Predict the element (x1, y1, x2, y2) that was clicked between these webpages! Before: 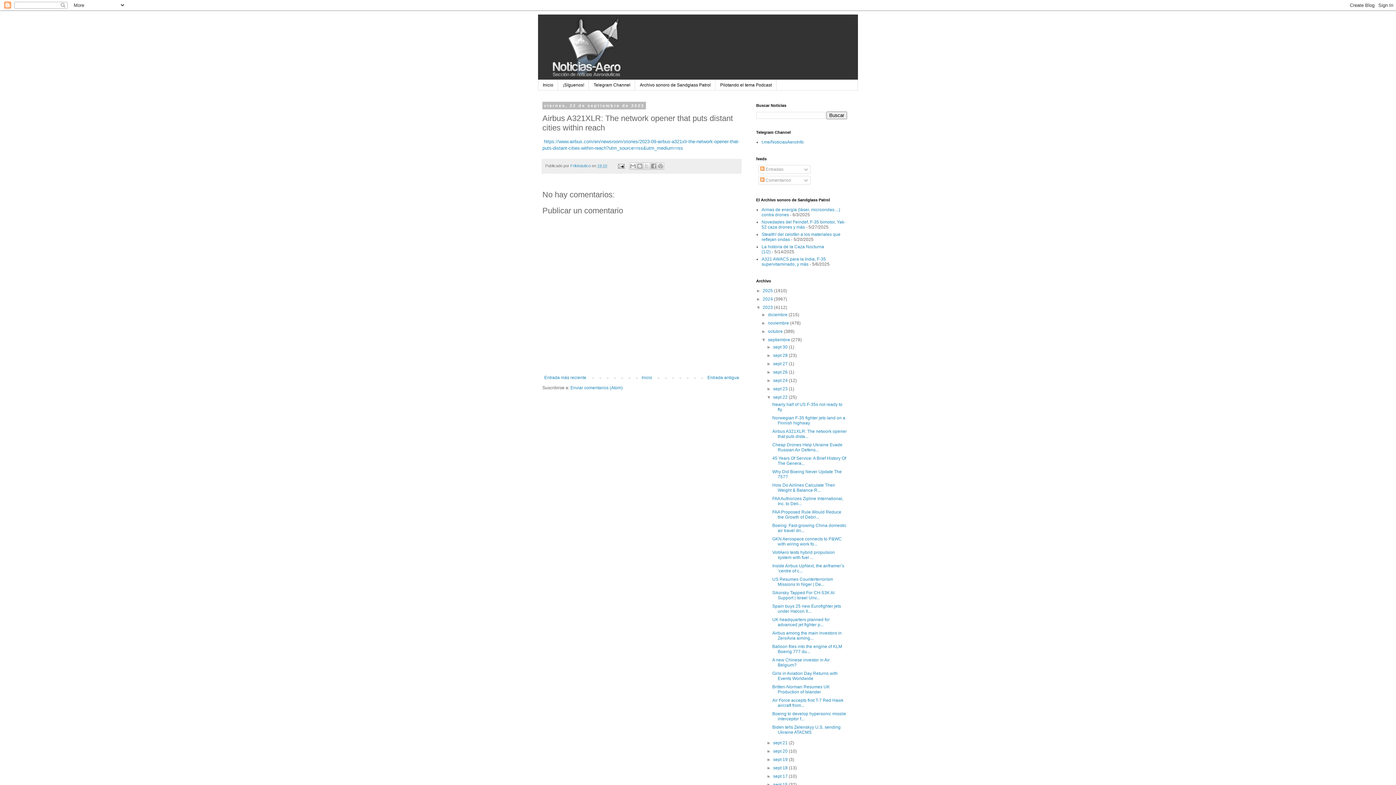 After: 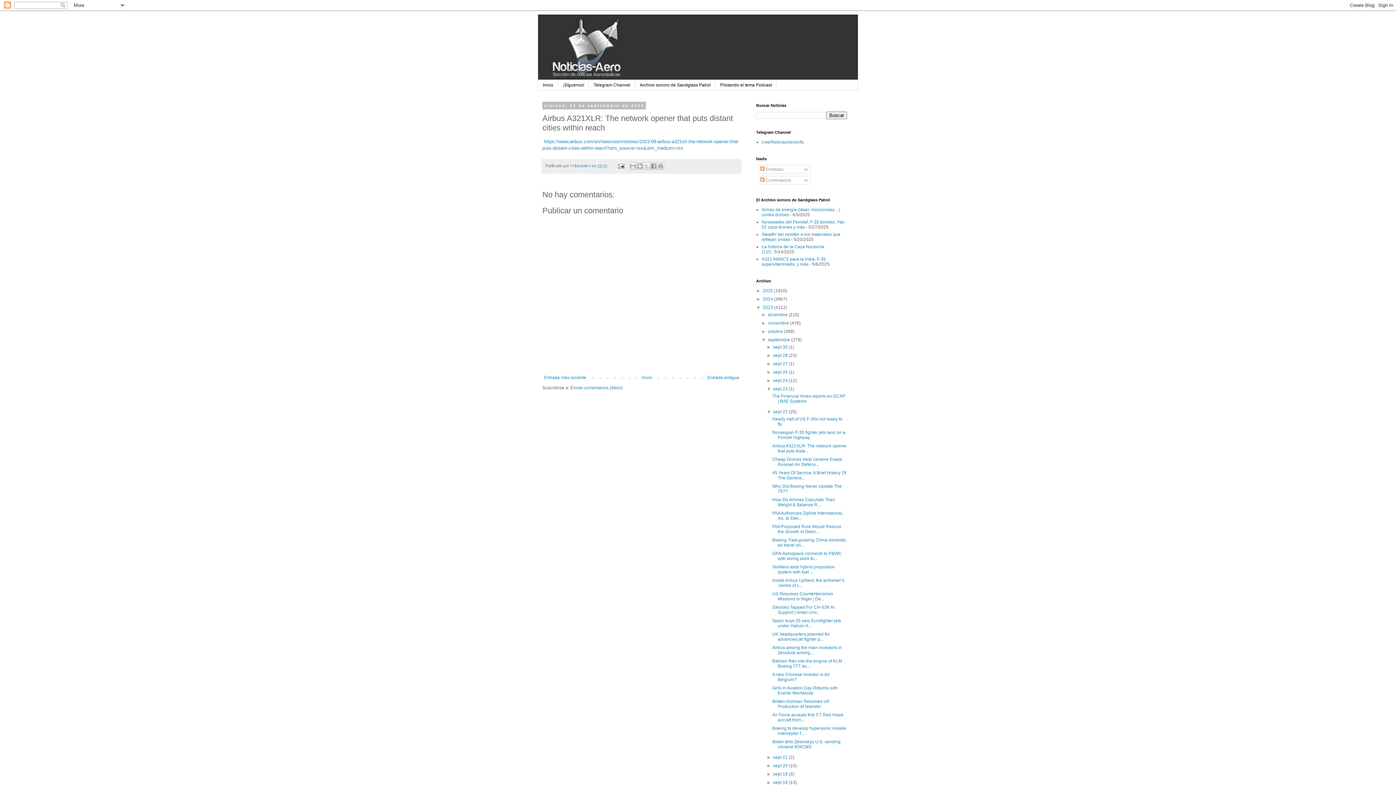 Action: label: ►   bbox: (766, 386, 773, 391)